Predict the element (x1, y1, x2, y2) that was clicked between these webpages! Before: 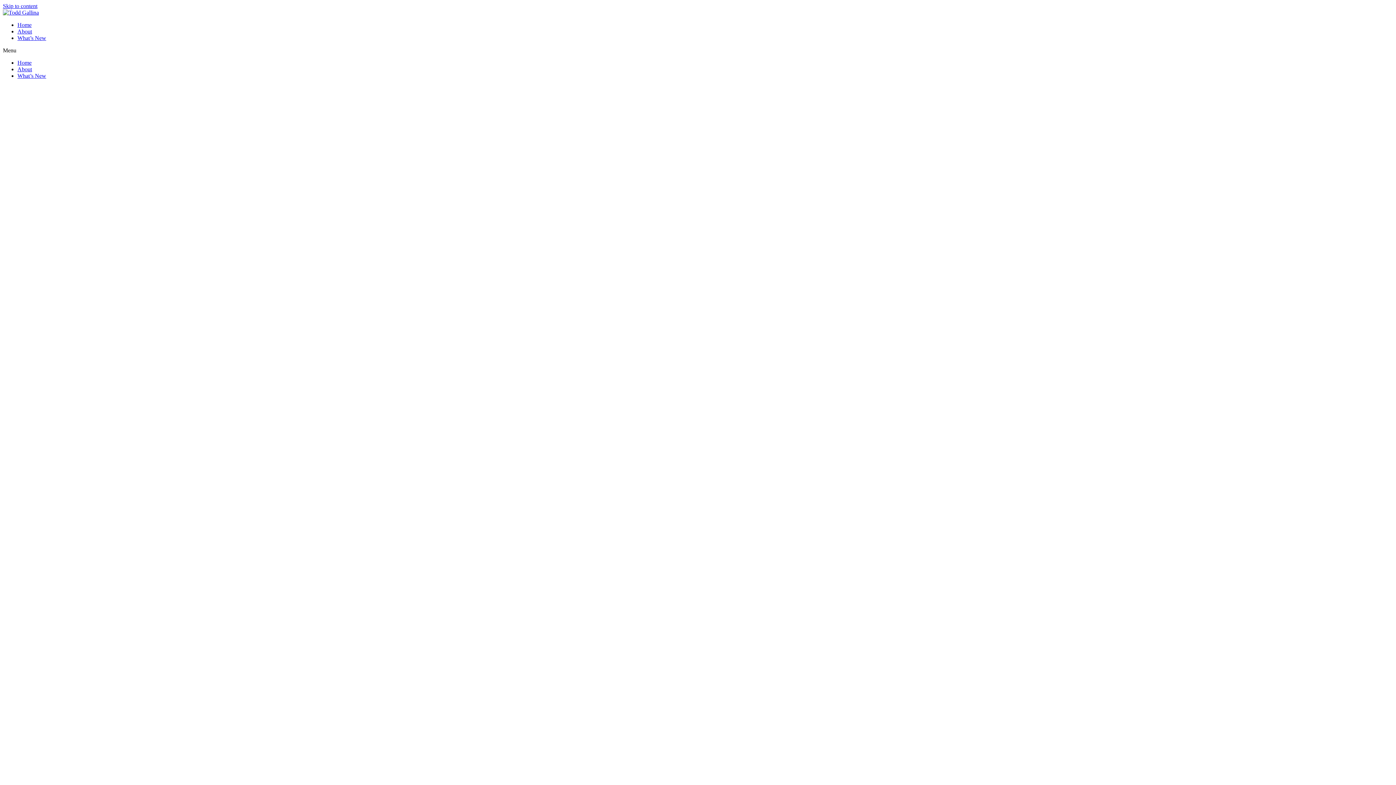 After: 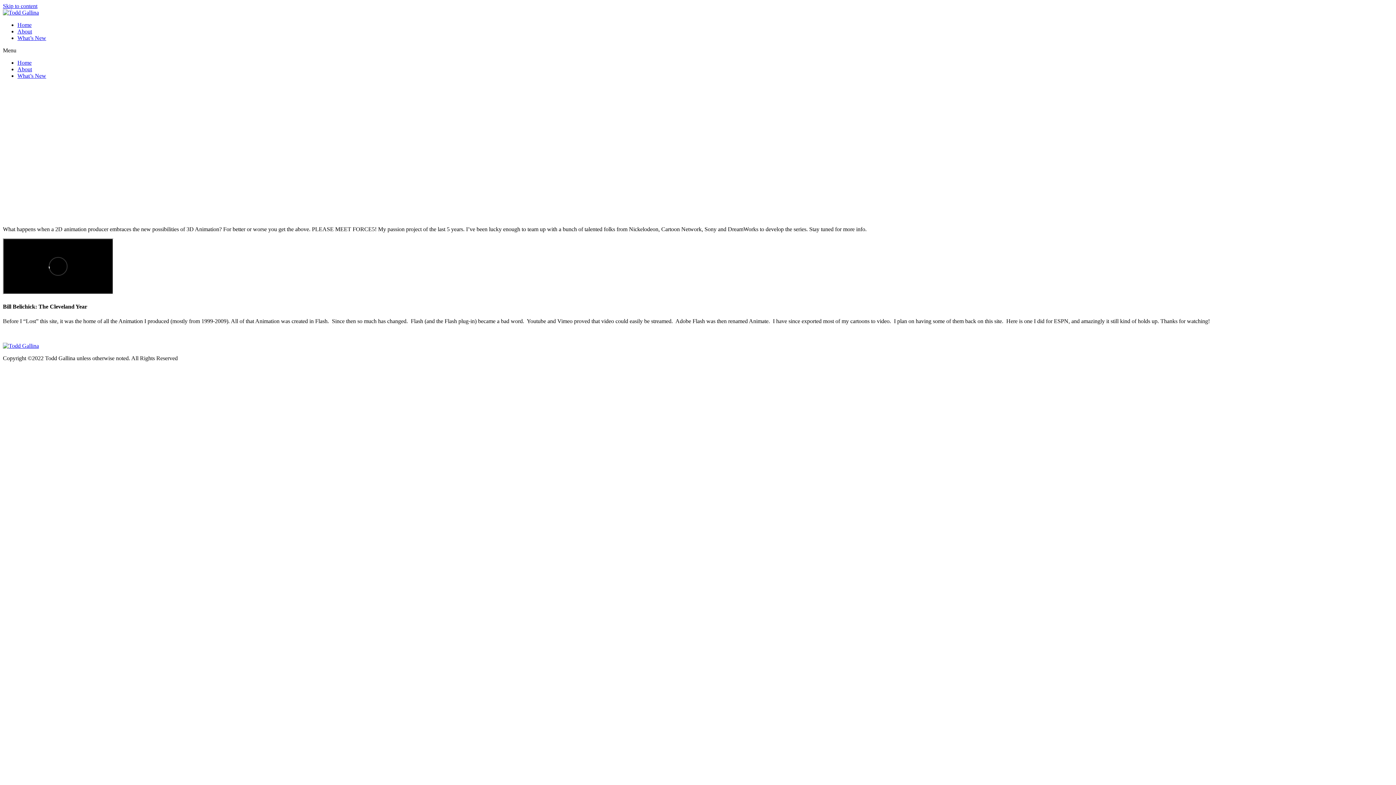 Action: label: Home bbox: (17, 59, 31, 65)